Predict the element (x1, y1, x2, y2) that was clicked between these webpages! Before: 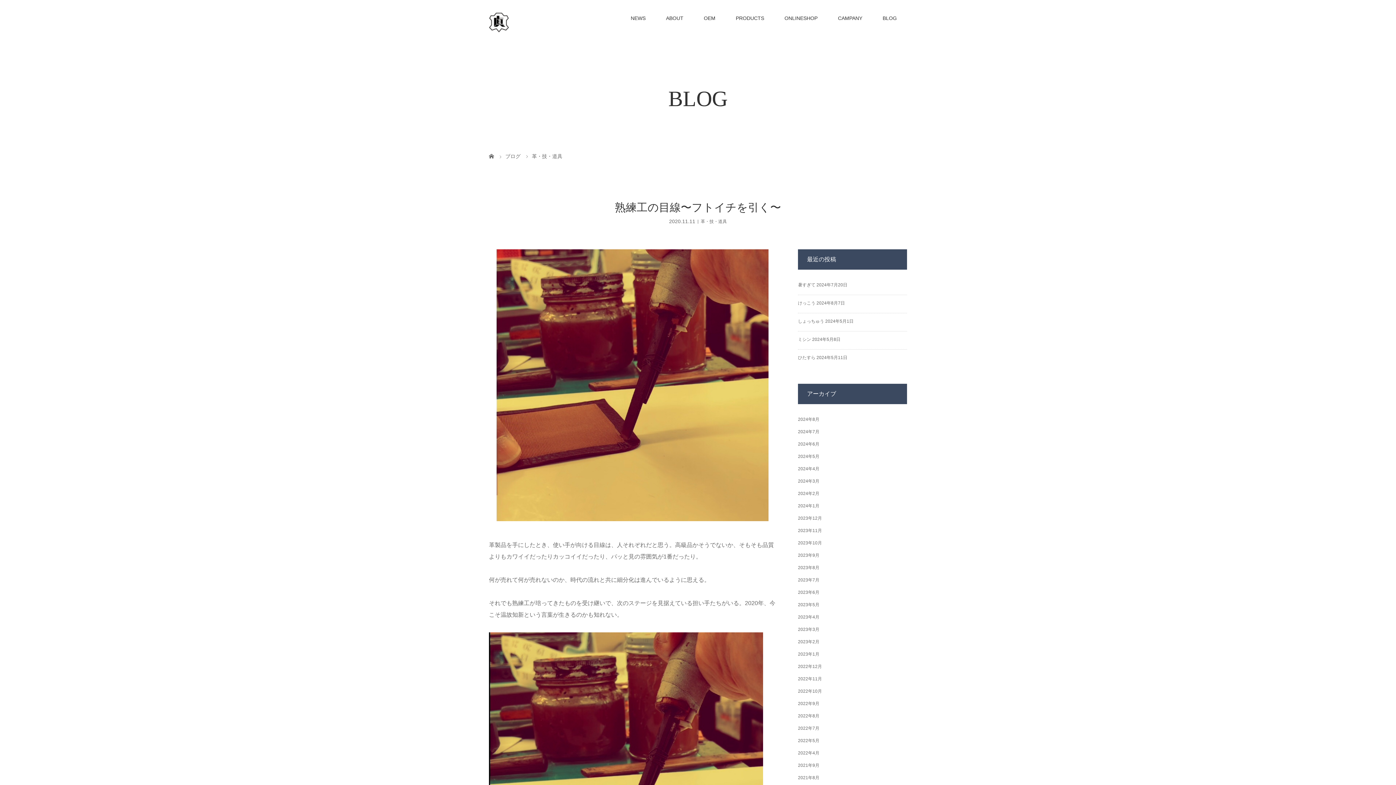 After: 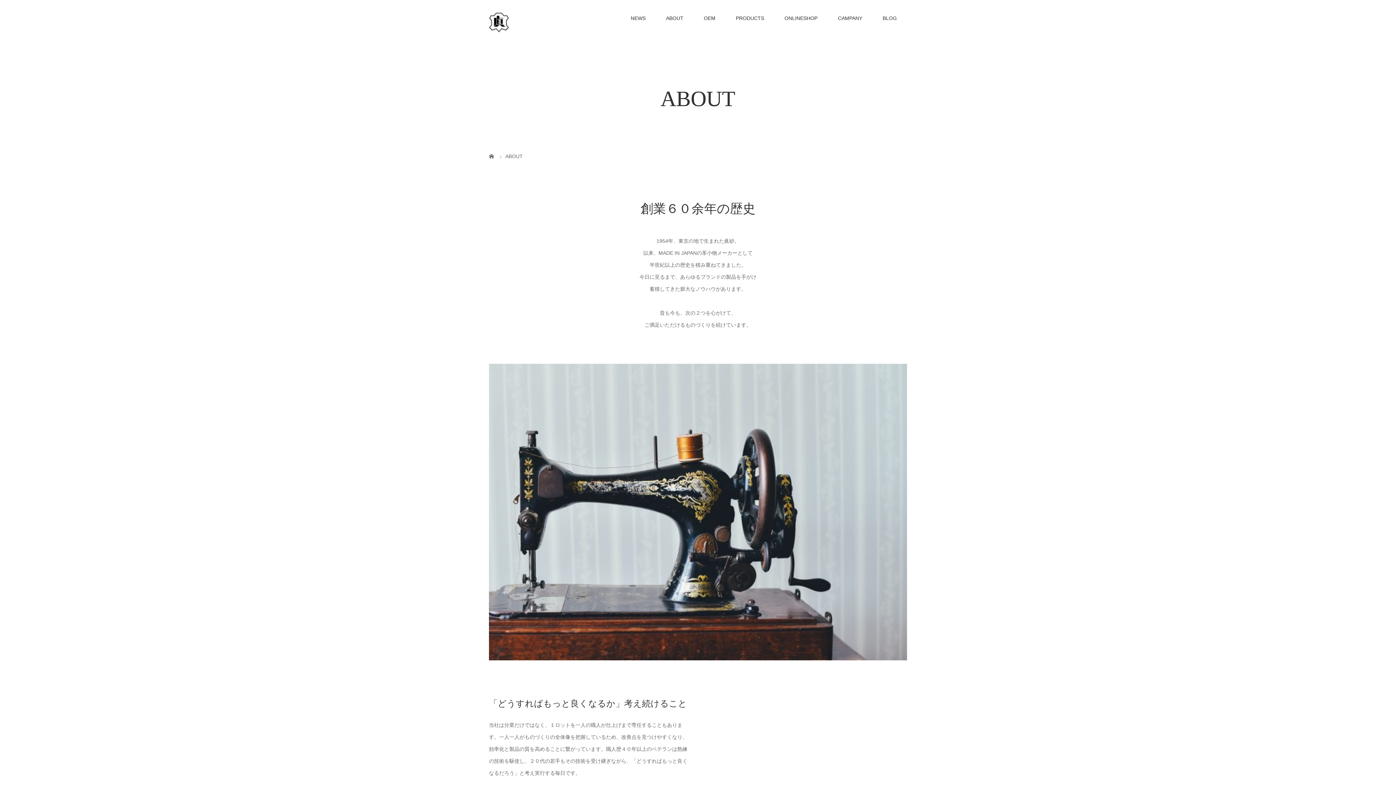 Action: bbox: (656, 0, 693, 36) label: ABOUT